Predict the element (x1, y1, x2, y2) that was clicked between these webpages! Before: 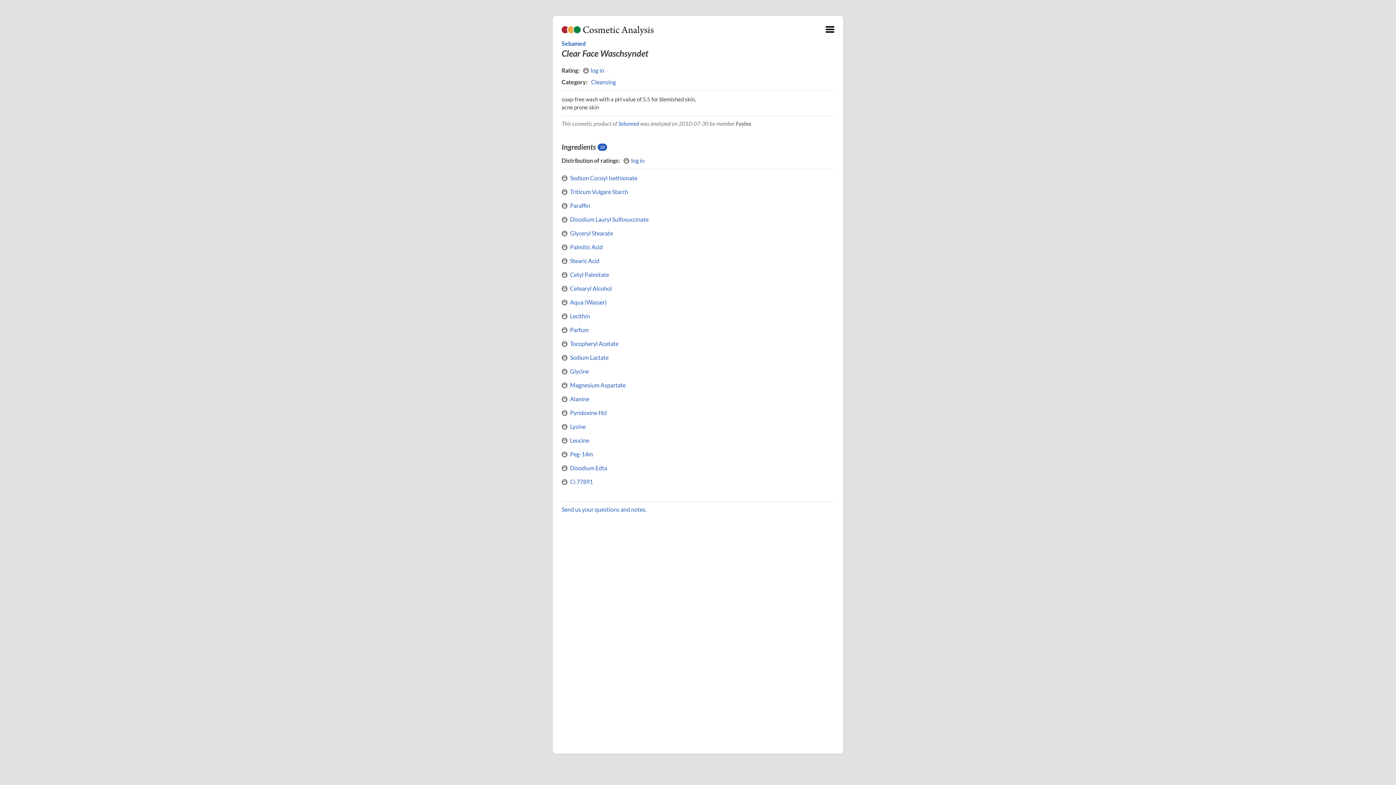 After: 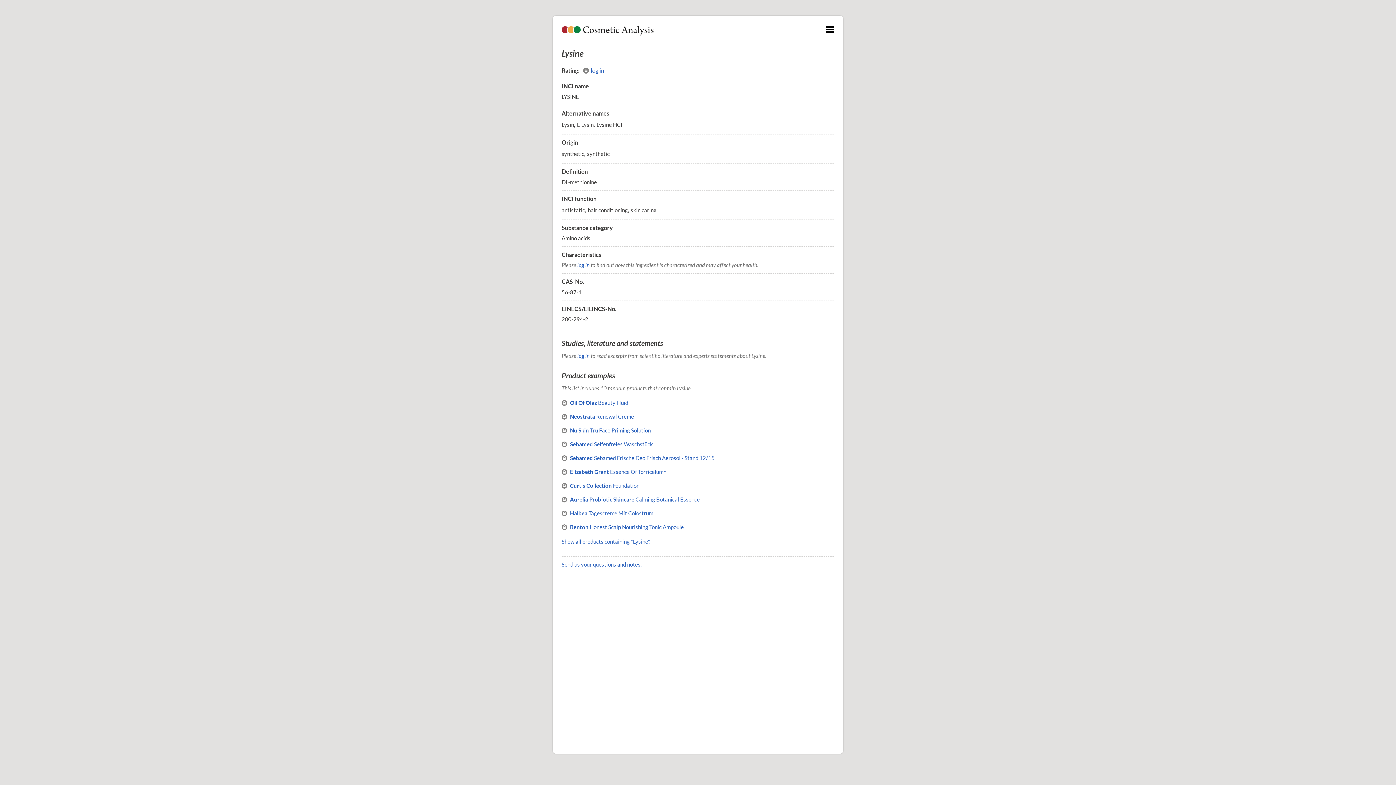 Action: label: Lysine bbox: (570, 423, 585, 430)